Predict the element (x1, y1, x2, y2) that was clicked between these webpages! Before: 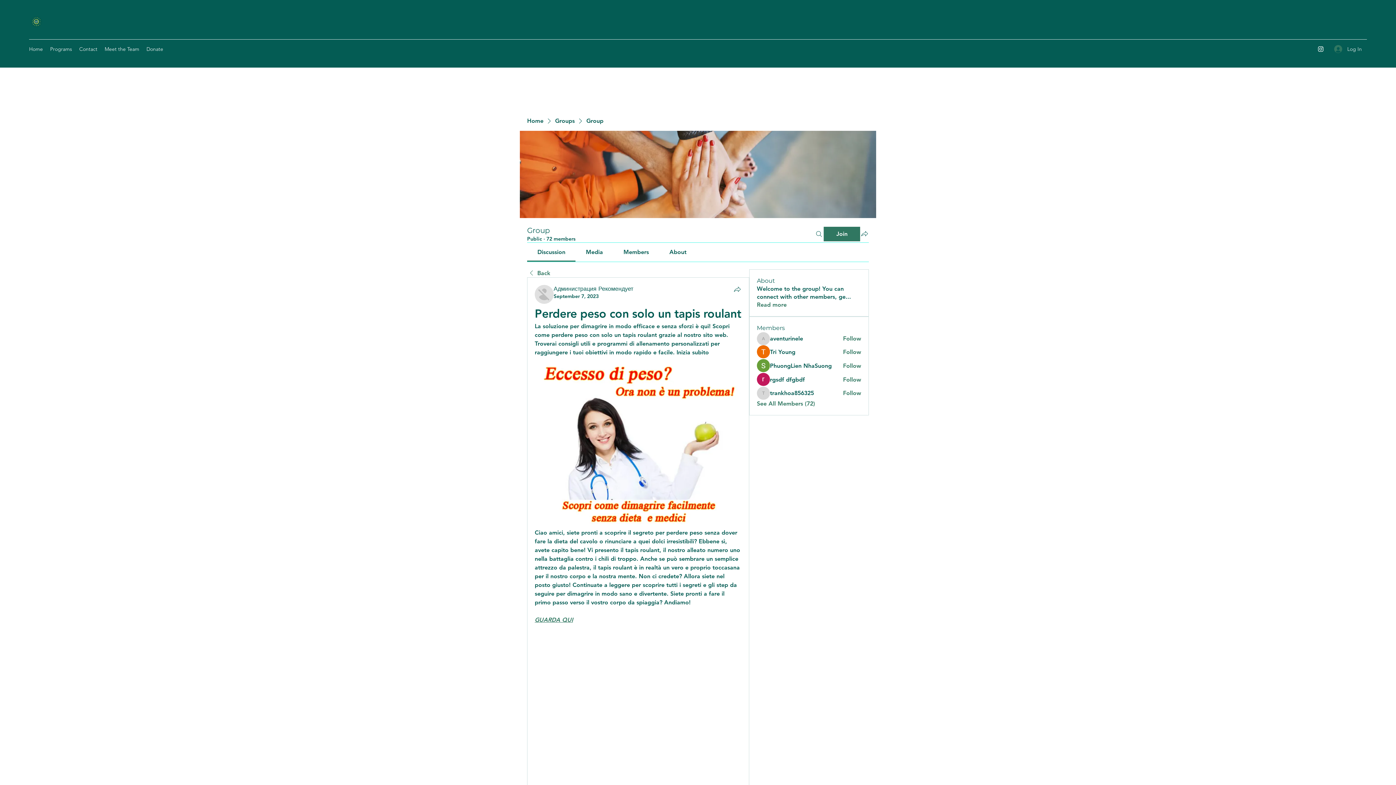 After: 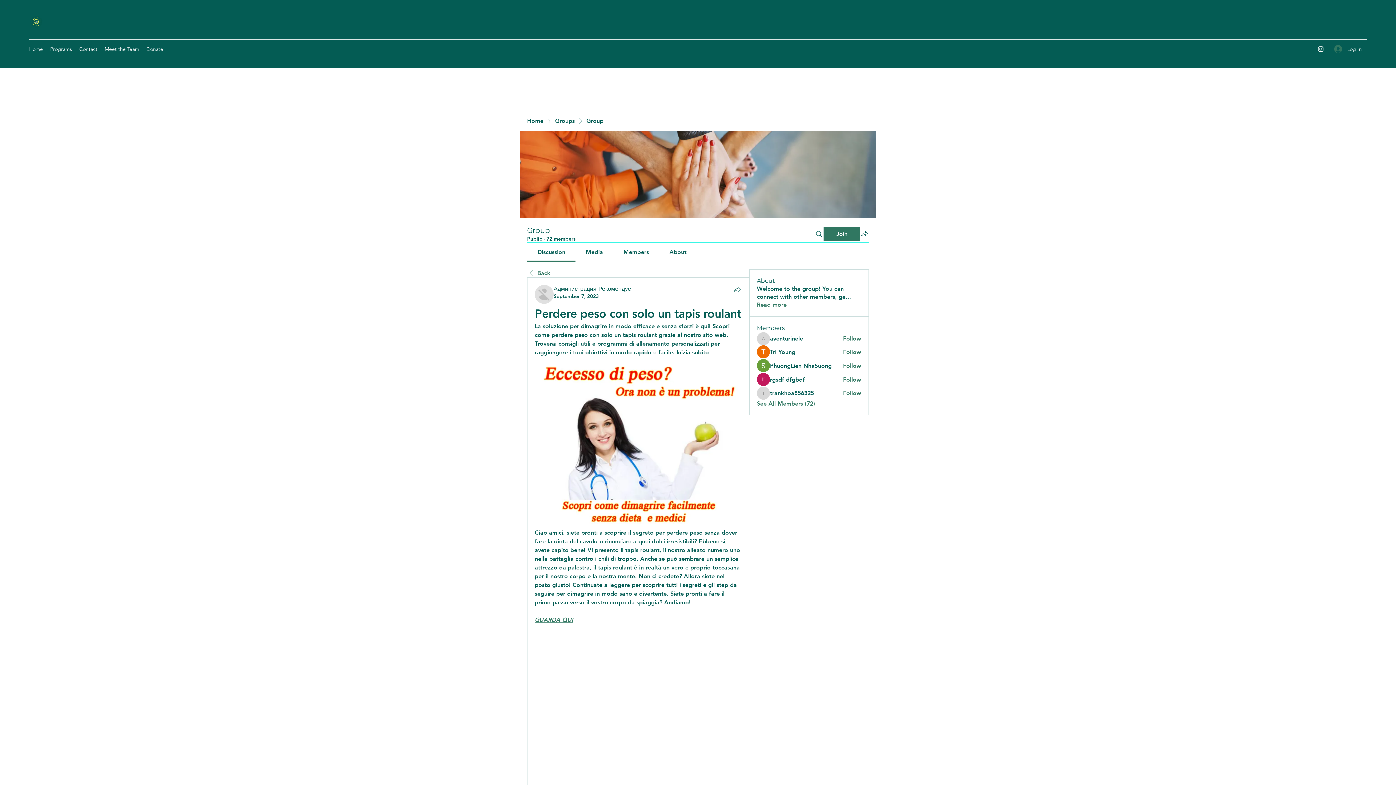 Action: bbox: (669, 248, 686, 255) label: About